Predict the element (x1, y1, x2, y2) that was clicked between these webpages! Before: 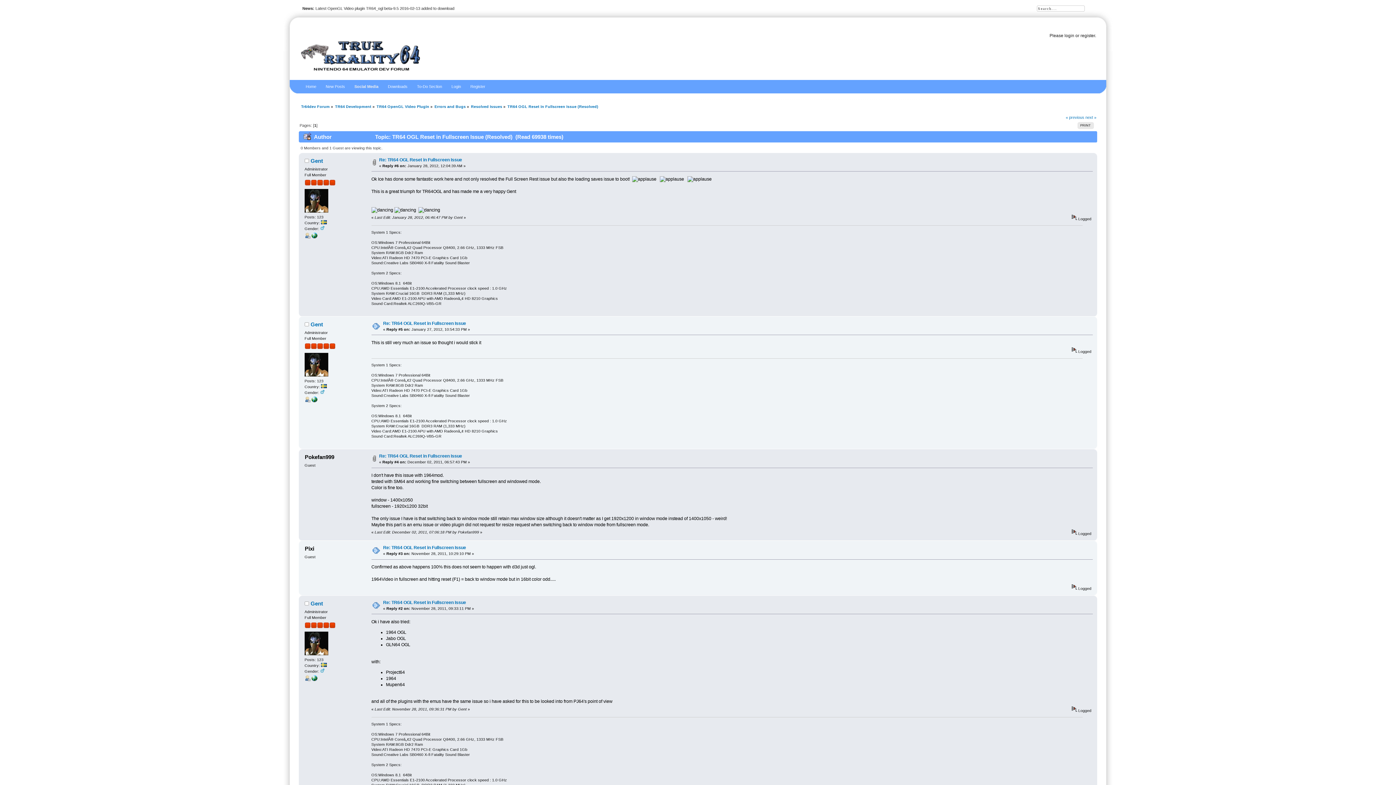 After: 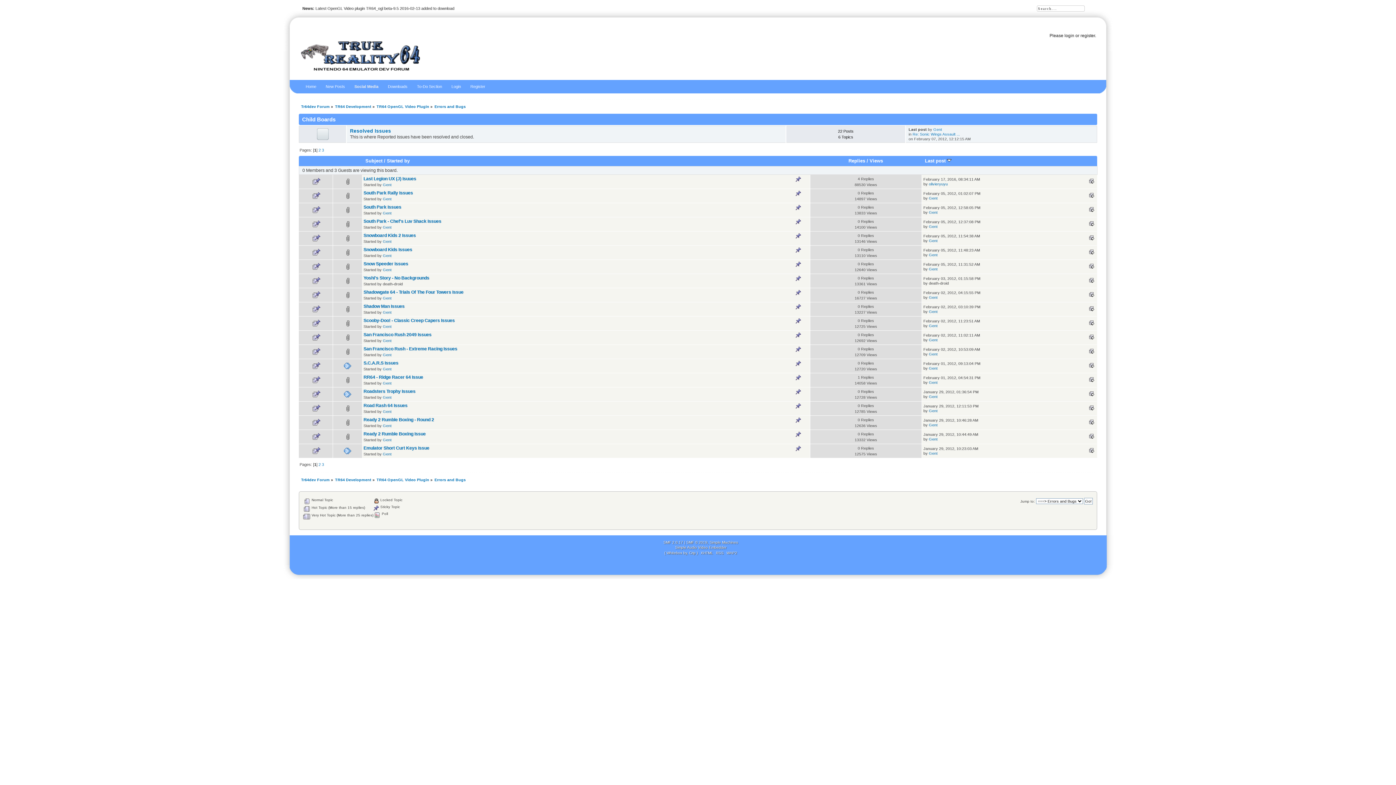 Action: label: Errors and Bugs bbox: (434, 104, 465, 108)